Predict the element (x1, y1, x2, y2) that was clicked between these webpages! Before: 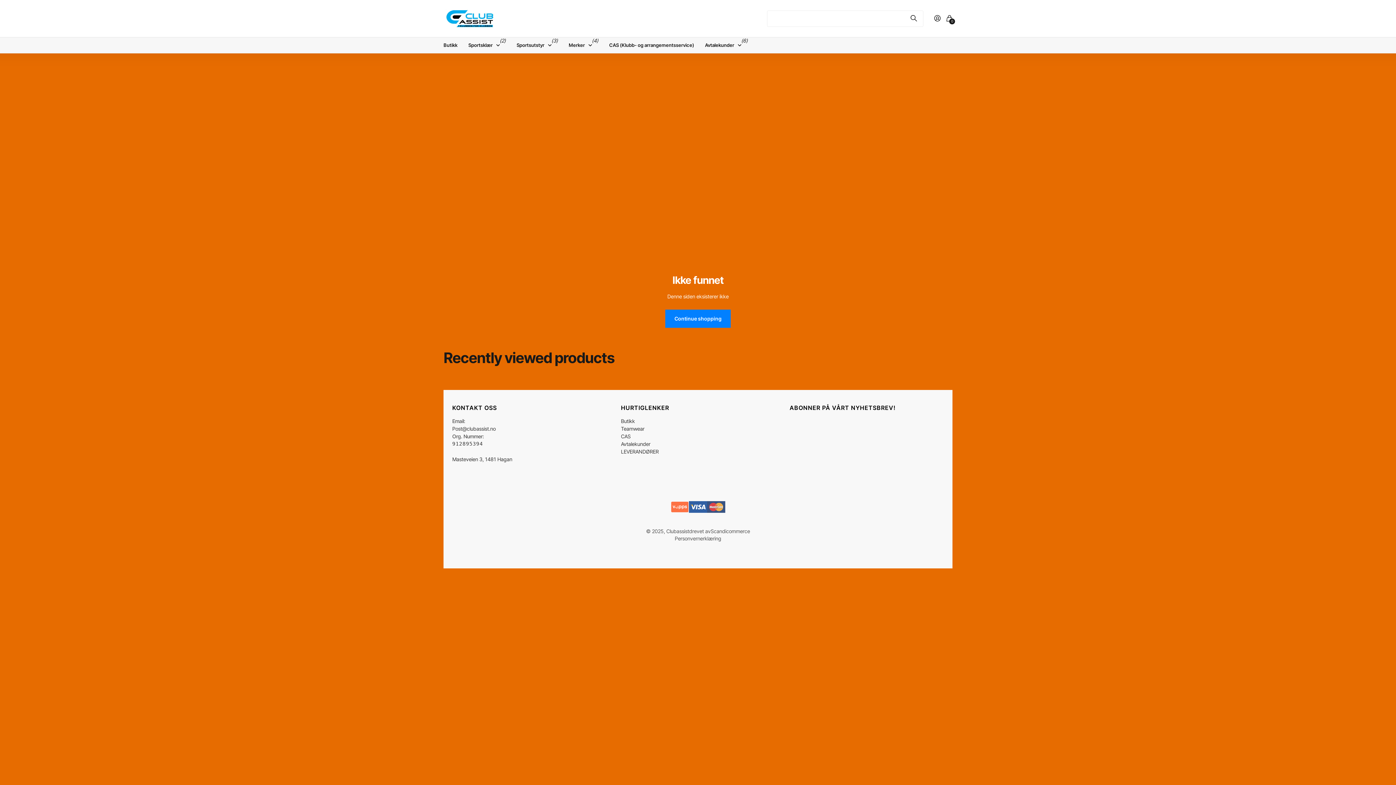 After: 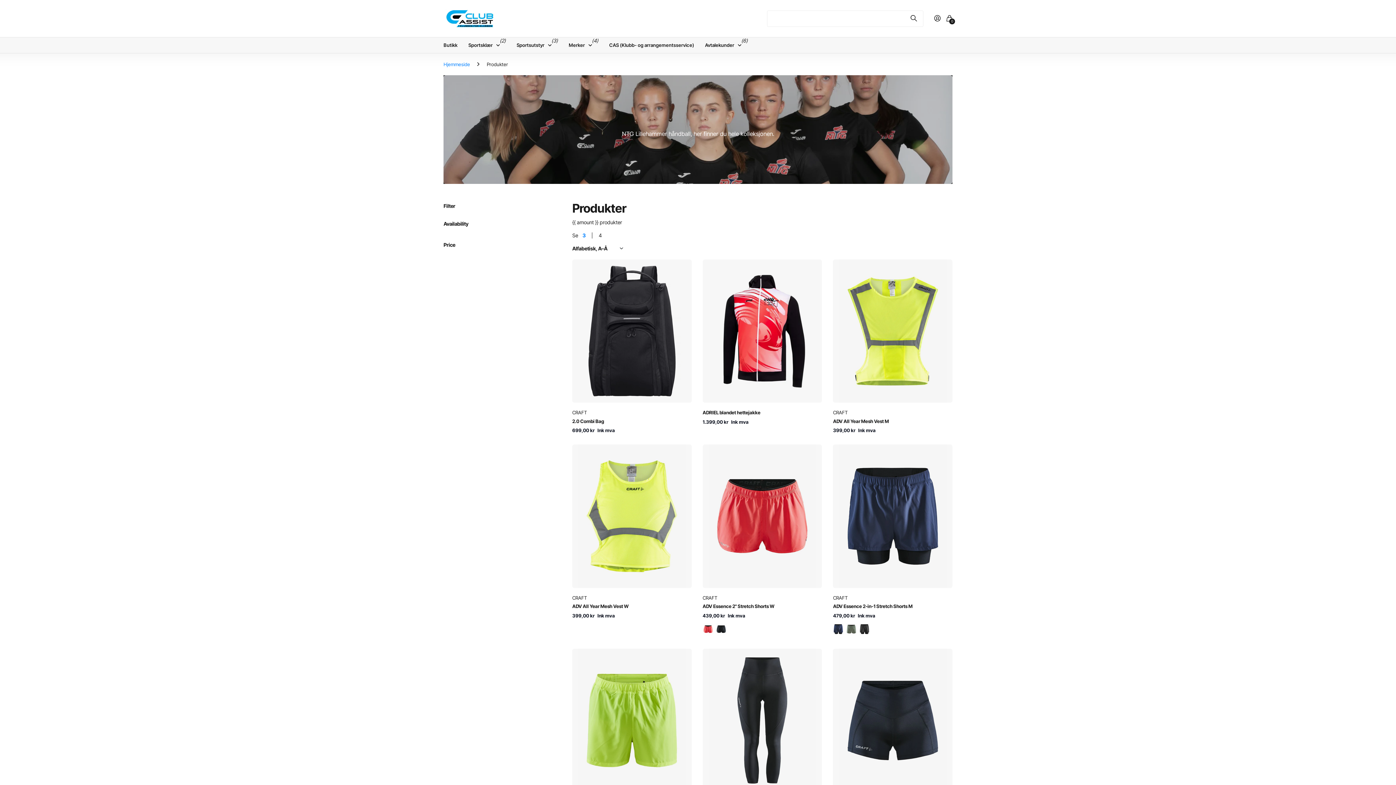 Action: bbox: (443, 37, 457, 53) label: Butikk